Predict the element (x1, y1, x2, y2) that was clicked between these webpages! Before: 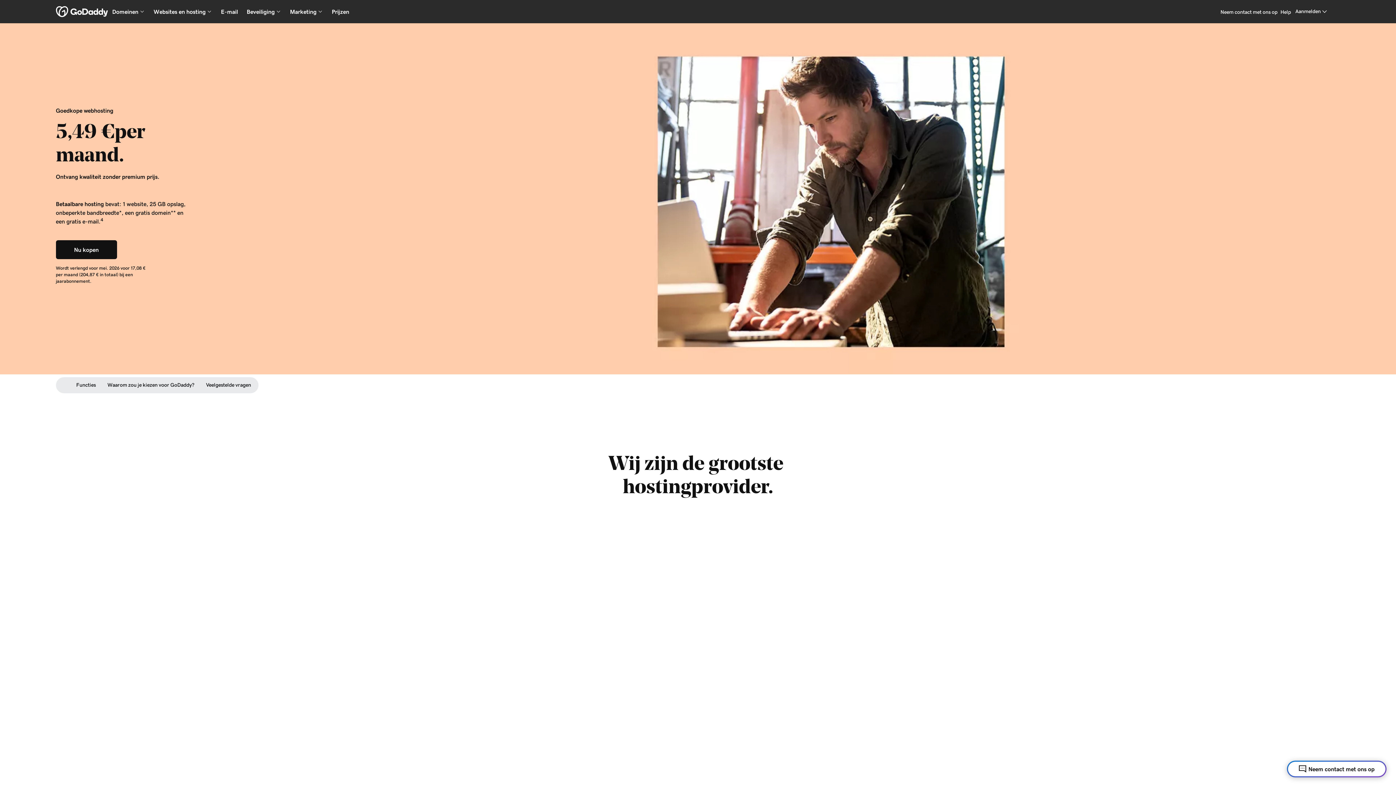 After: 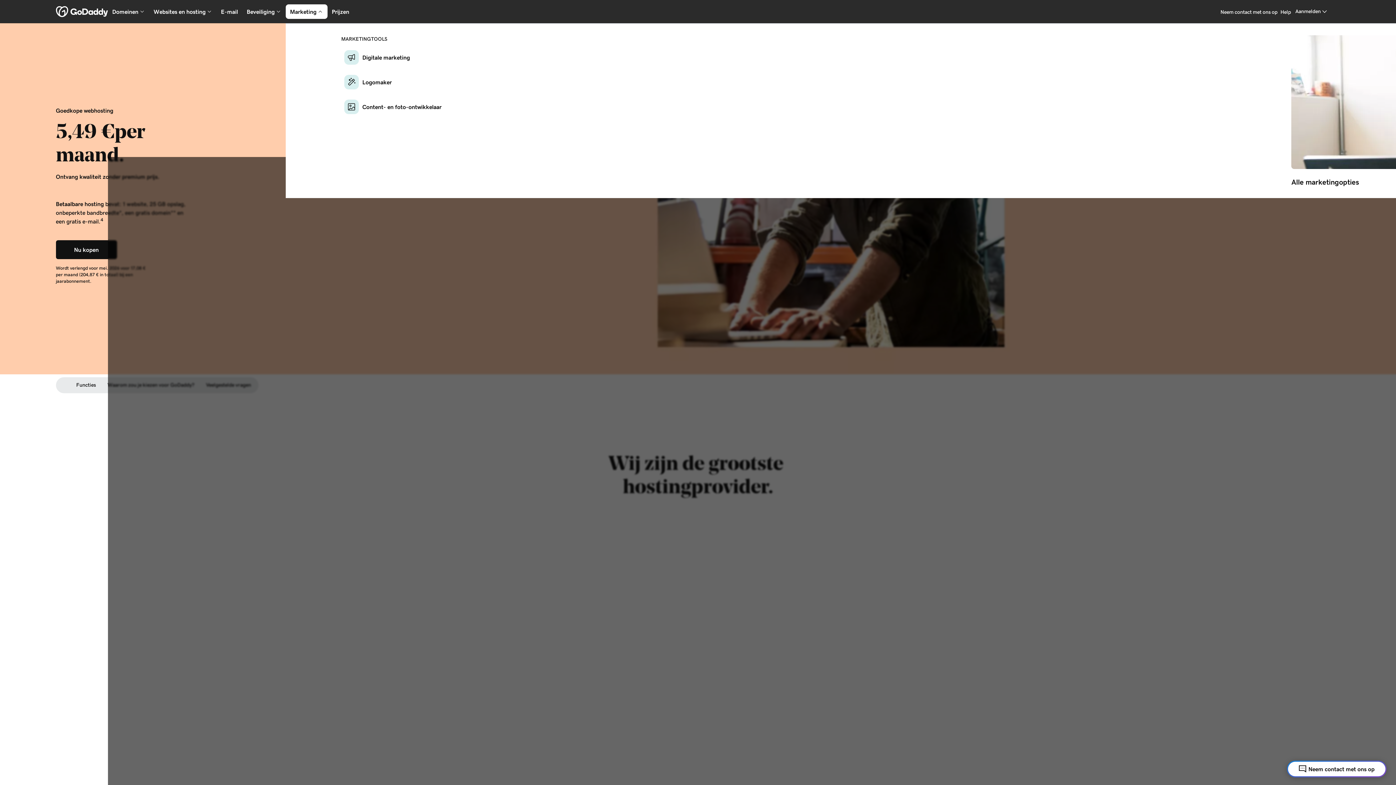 Action: bbox: (285, 4, 327, 18) label: Marketing